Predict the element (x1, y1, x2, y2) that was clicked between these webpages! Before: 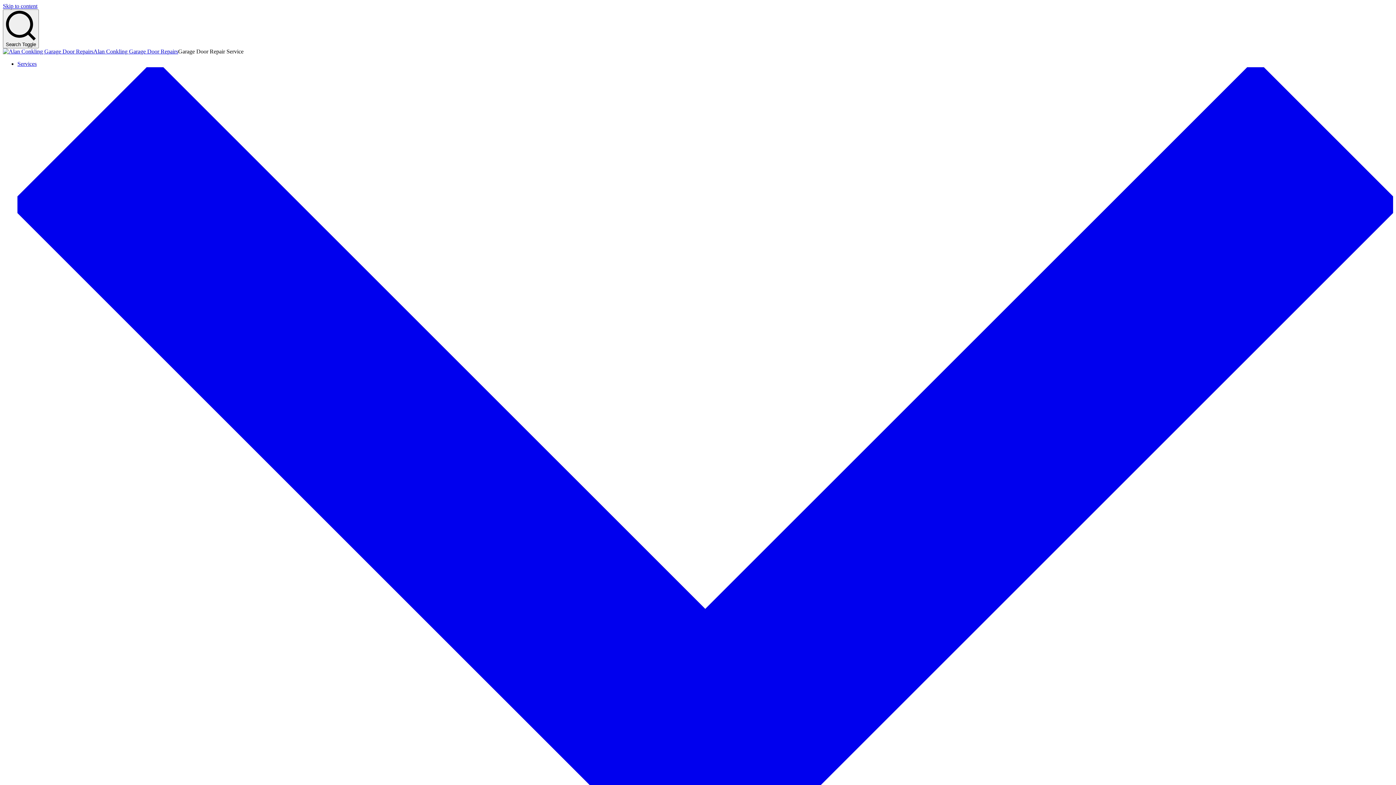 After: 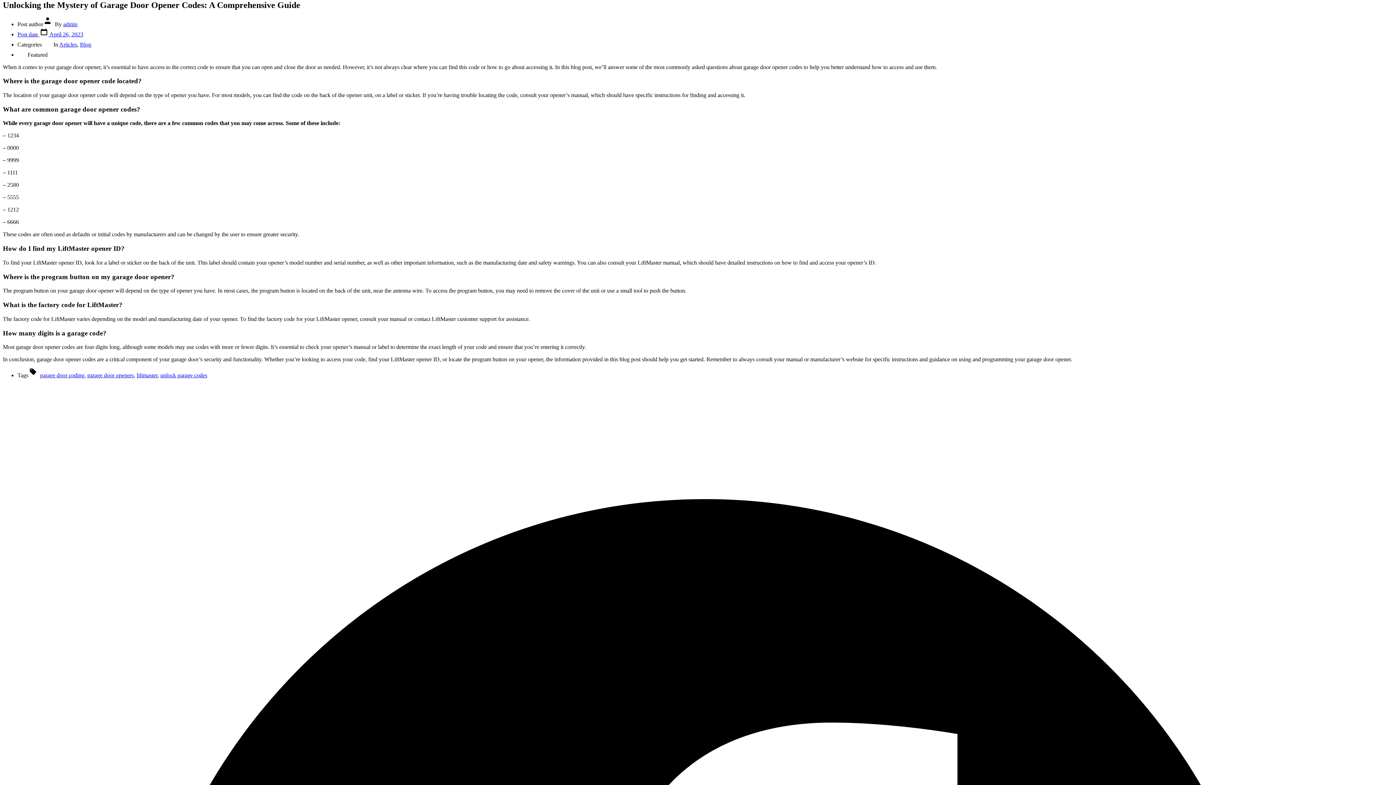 Action: label: Skip to content bbox: (2, 2, 37, 9)